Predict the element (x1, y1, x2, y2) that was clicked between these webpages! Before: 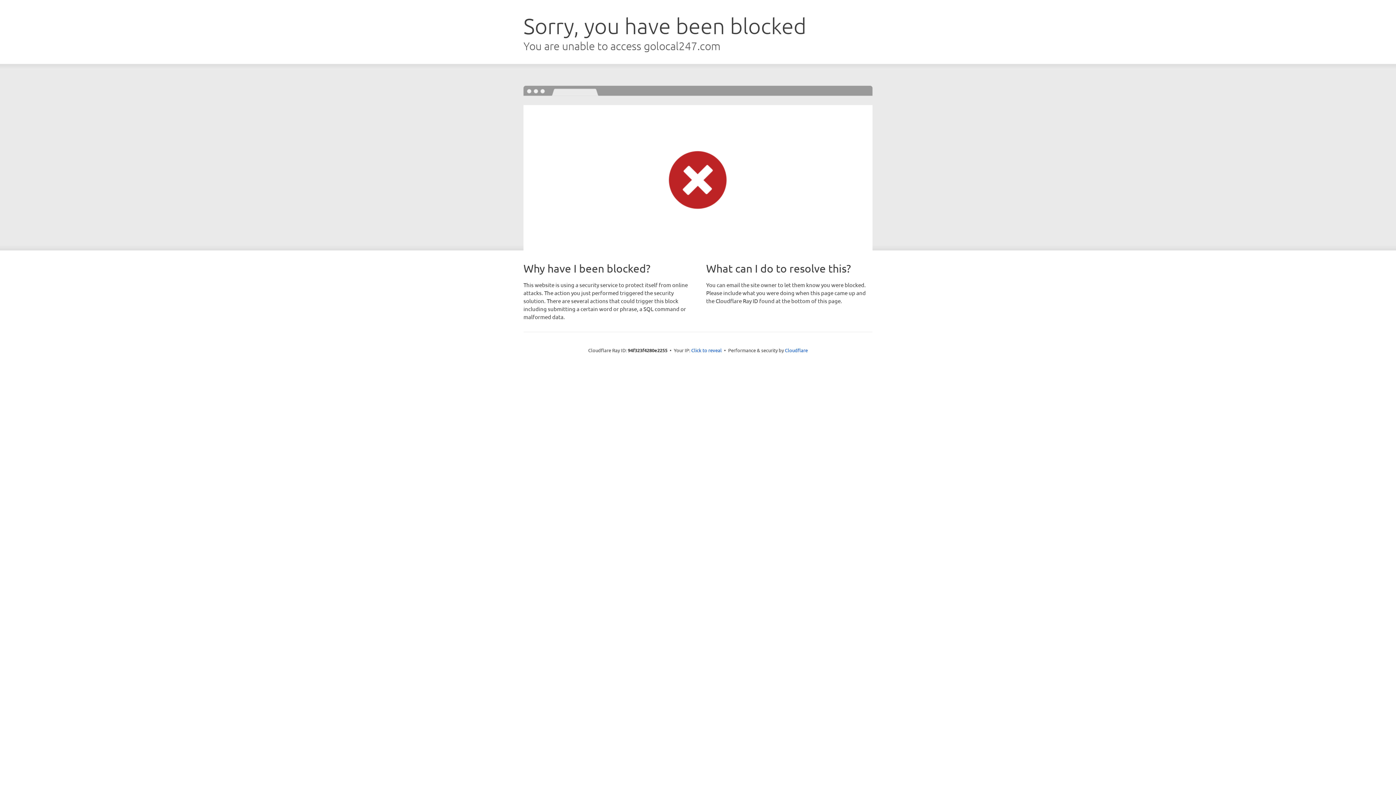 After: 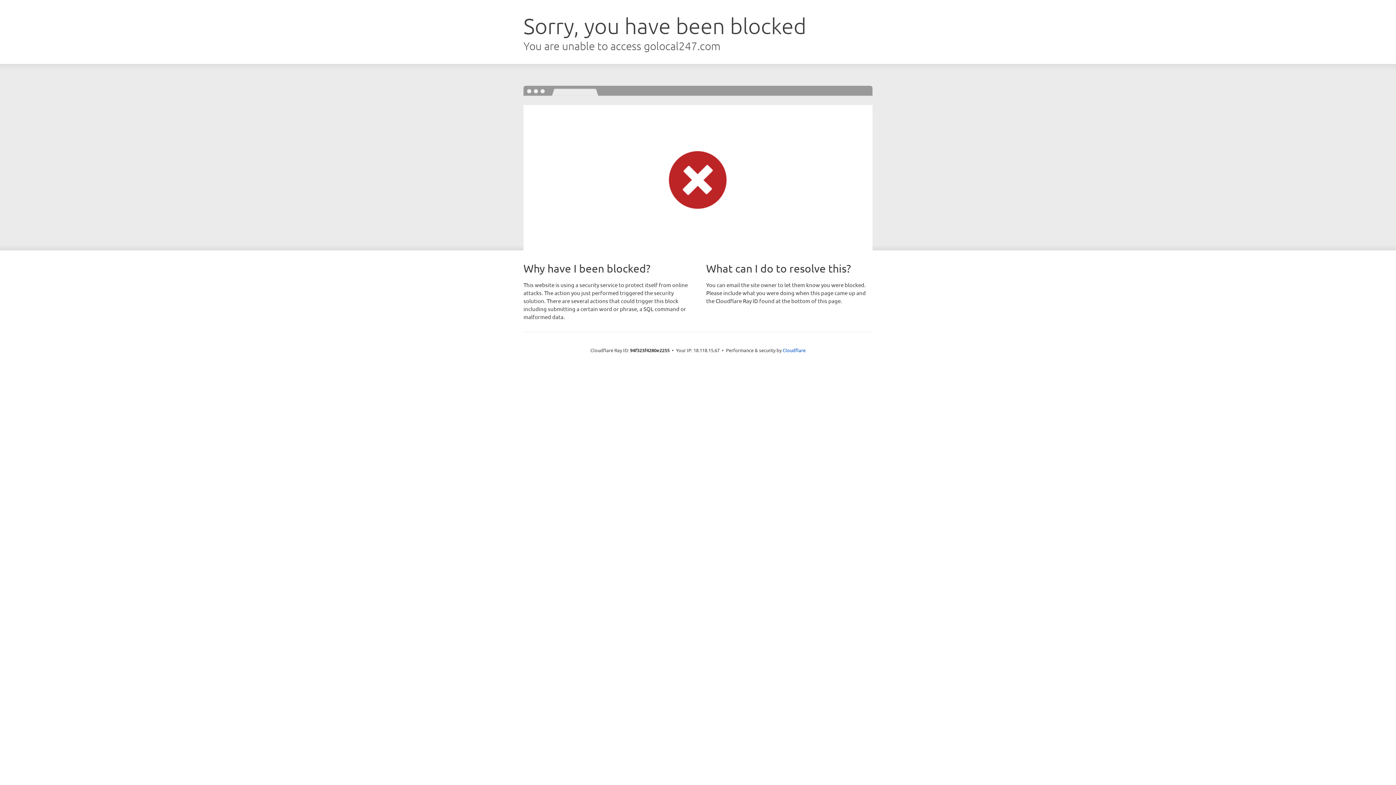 Action: bbox: (691, 346, 722, 353) label: Click to reveal